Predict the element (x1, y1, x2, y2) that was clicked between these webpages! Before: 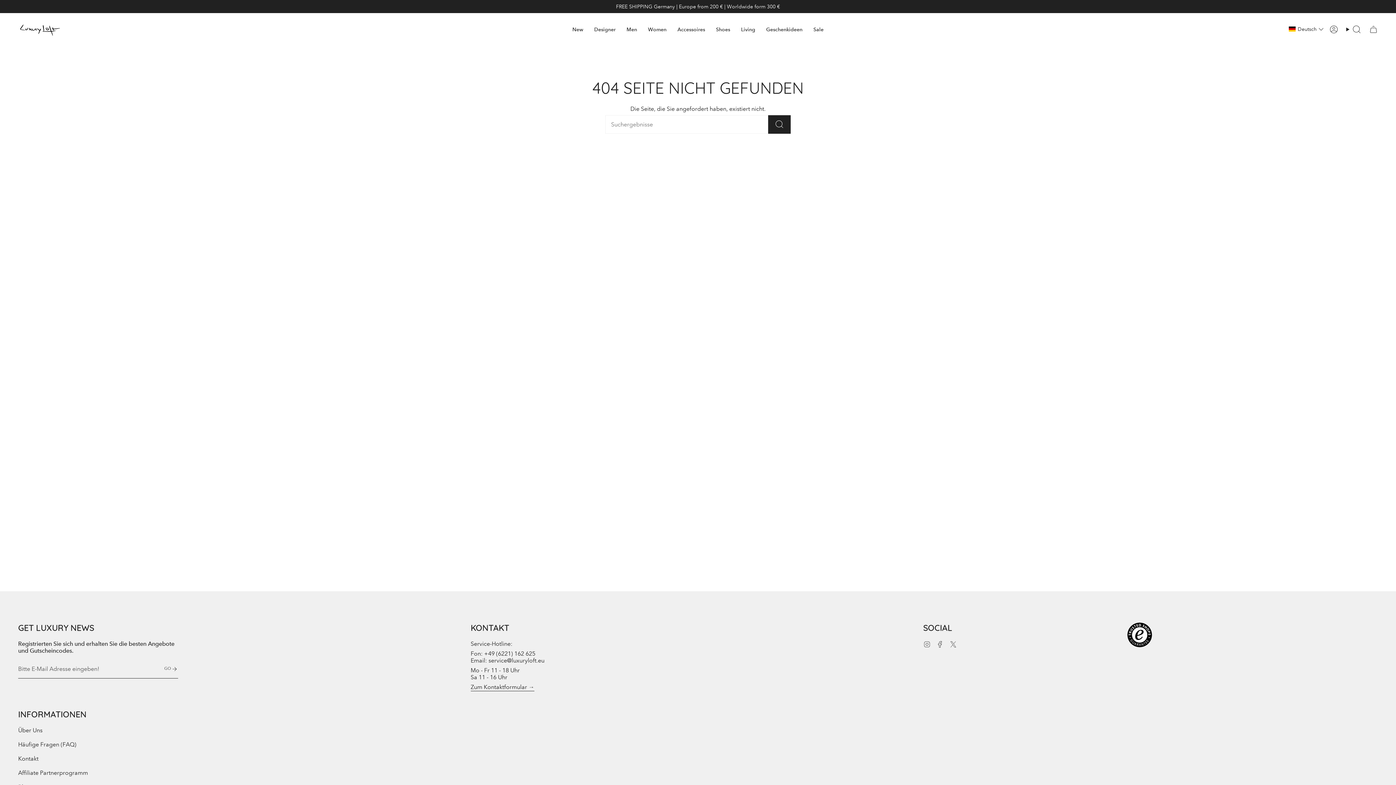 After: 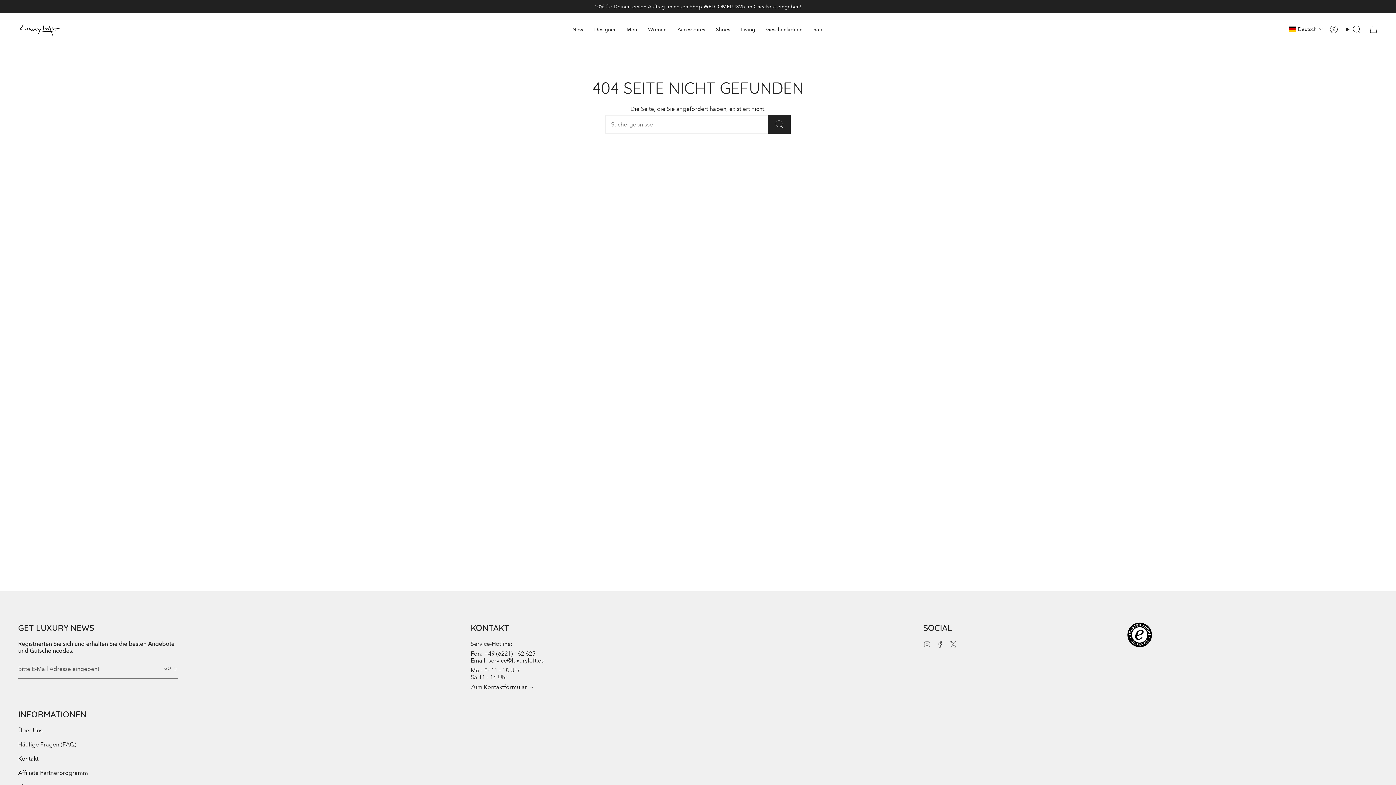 Action: bbox: (923, 640, 930, 647) label: Instagram